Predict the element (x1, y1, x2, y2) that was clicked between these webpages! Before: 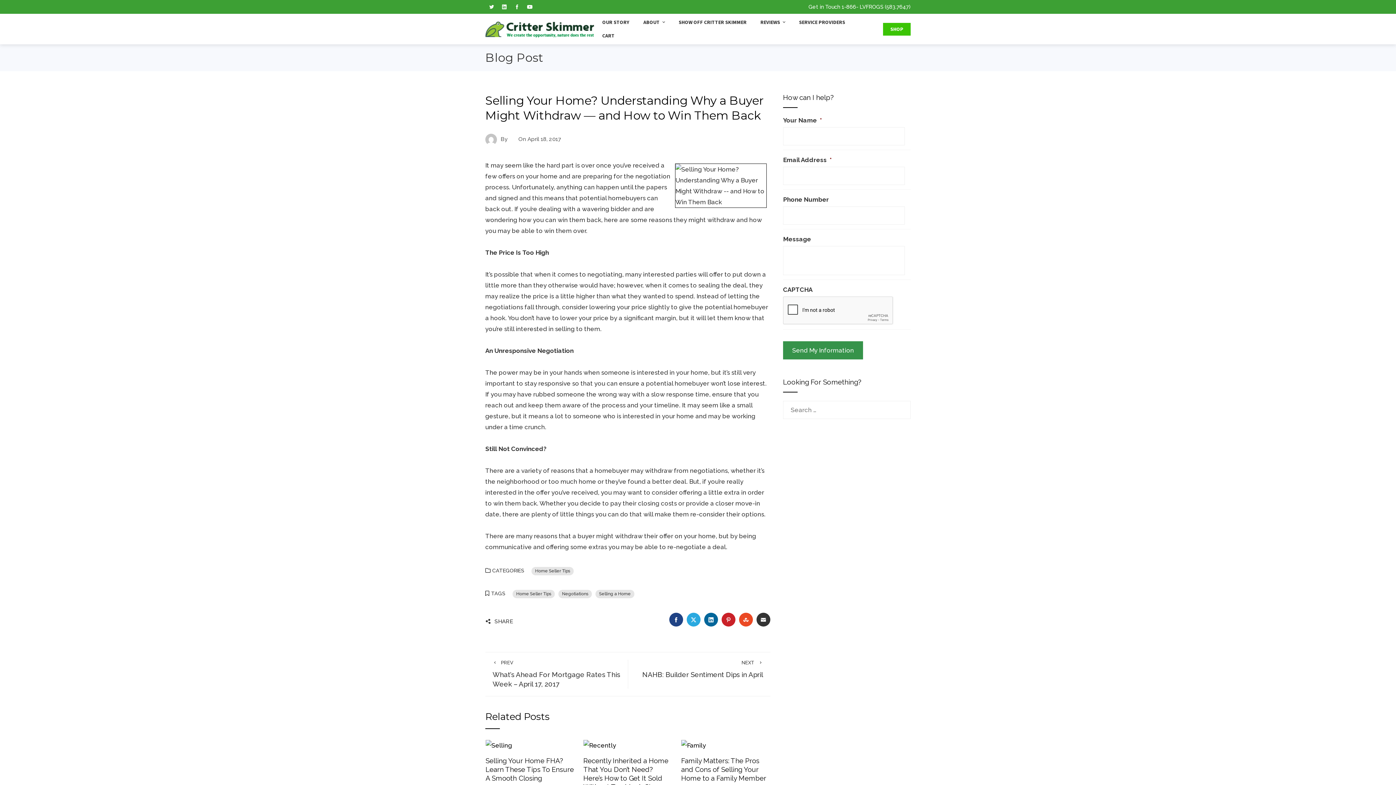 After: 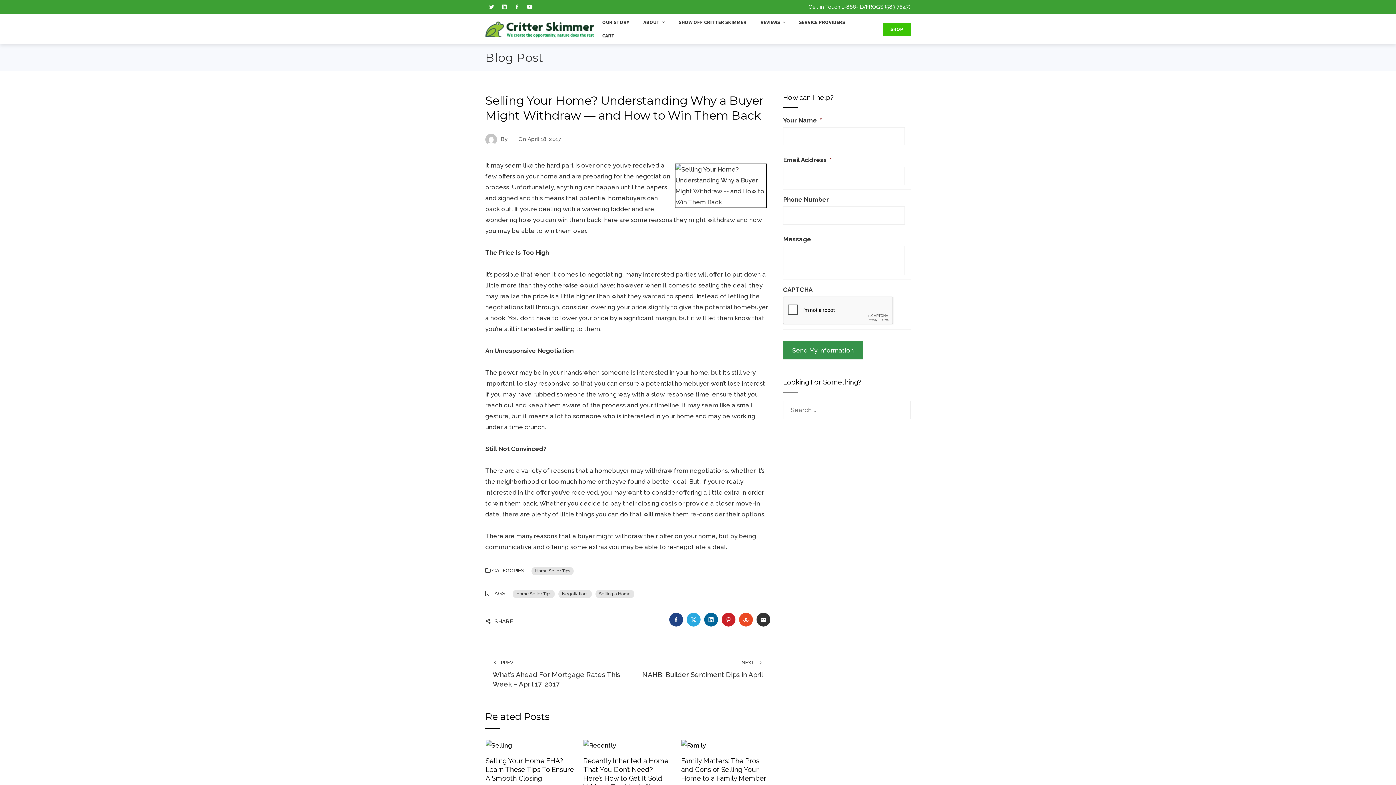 Action: label: EMAIL bbox: (756, 613, 770, 626)